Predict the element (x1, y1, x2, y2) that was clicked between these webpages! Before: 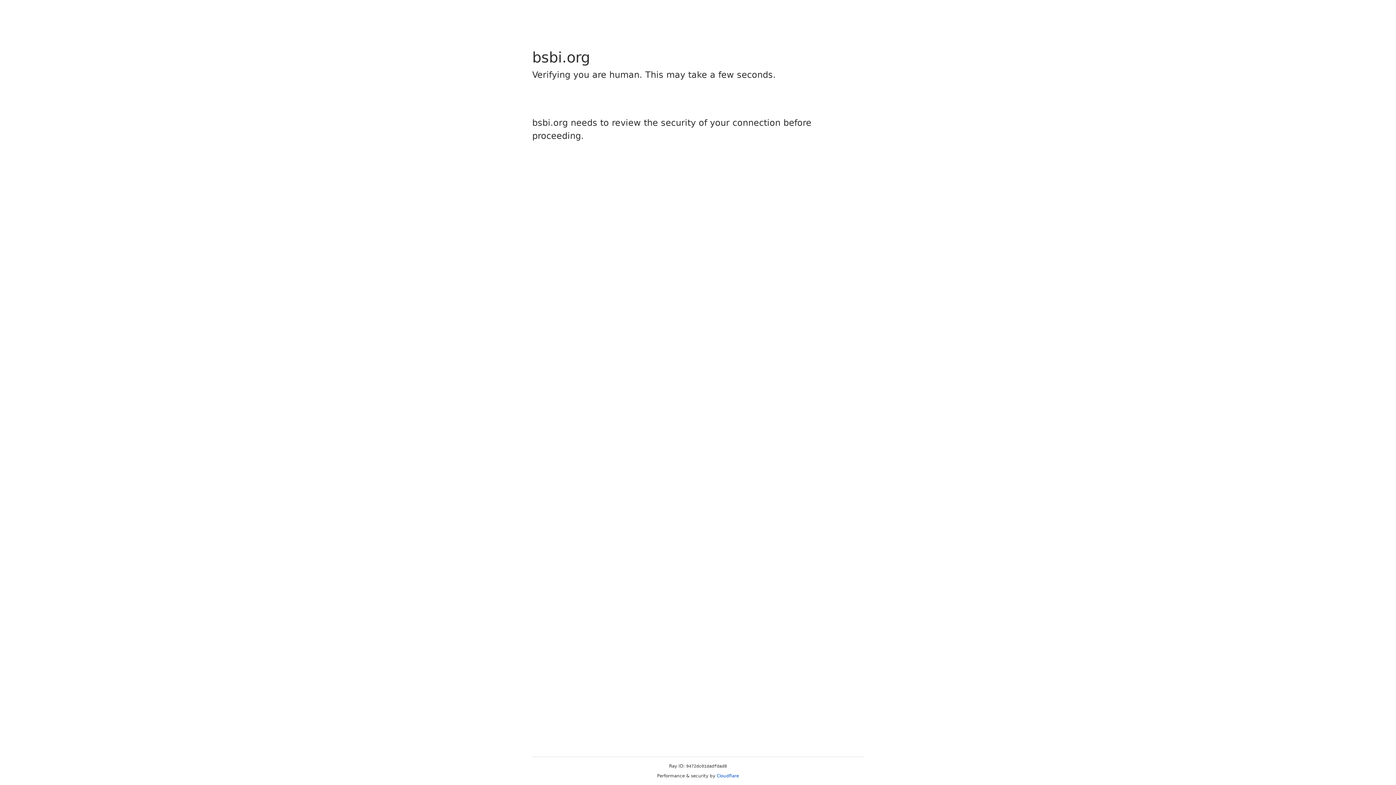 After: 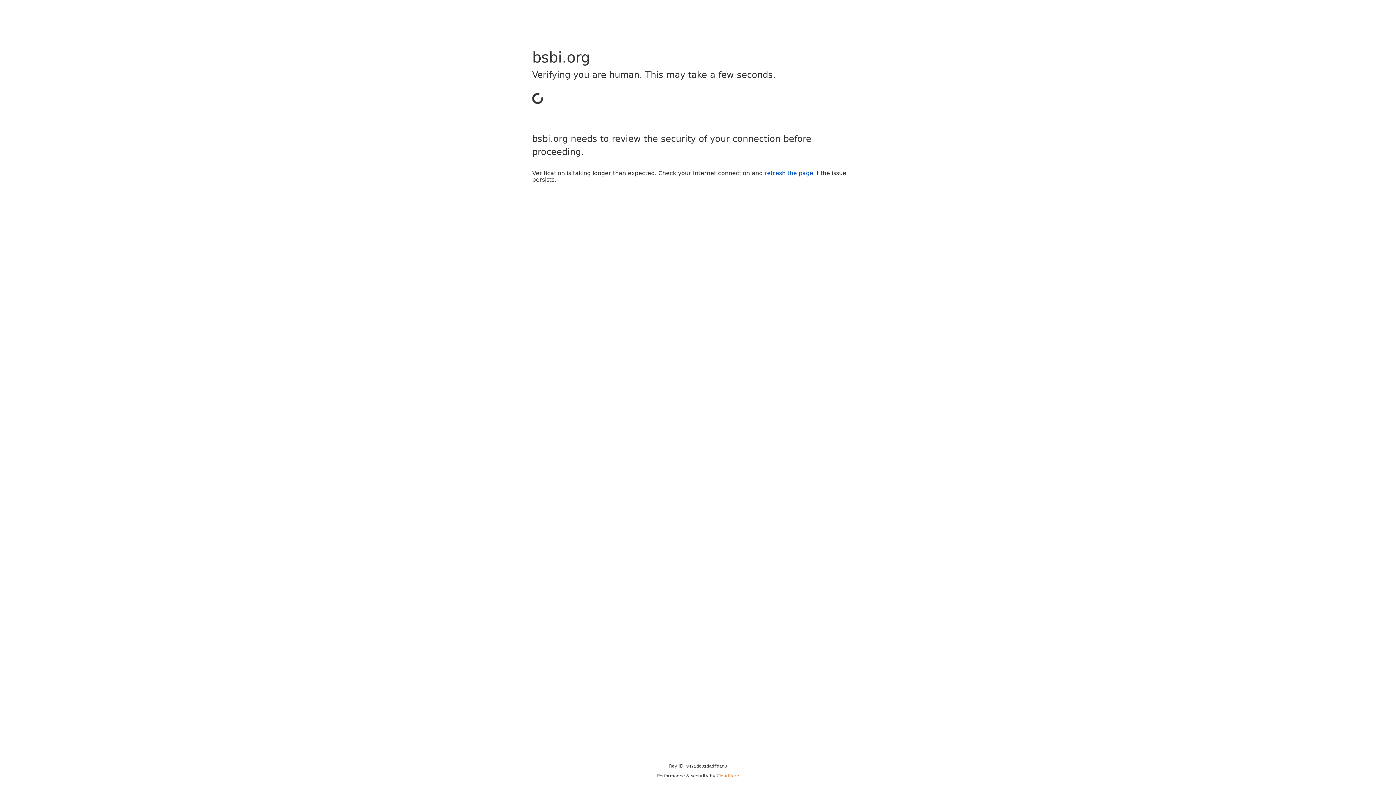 Action: bbox: (716, 773, 739, 778) label: Cloudflare